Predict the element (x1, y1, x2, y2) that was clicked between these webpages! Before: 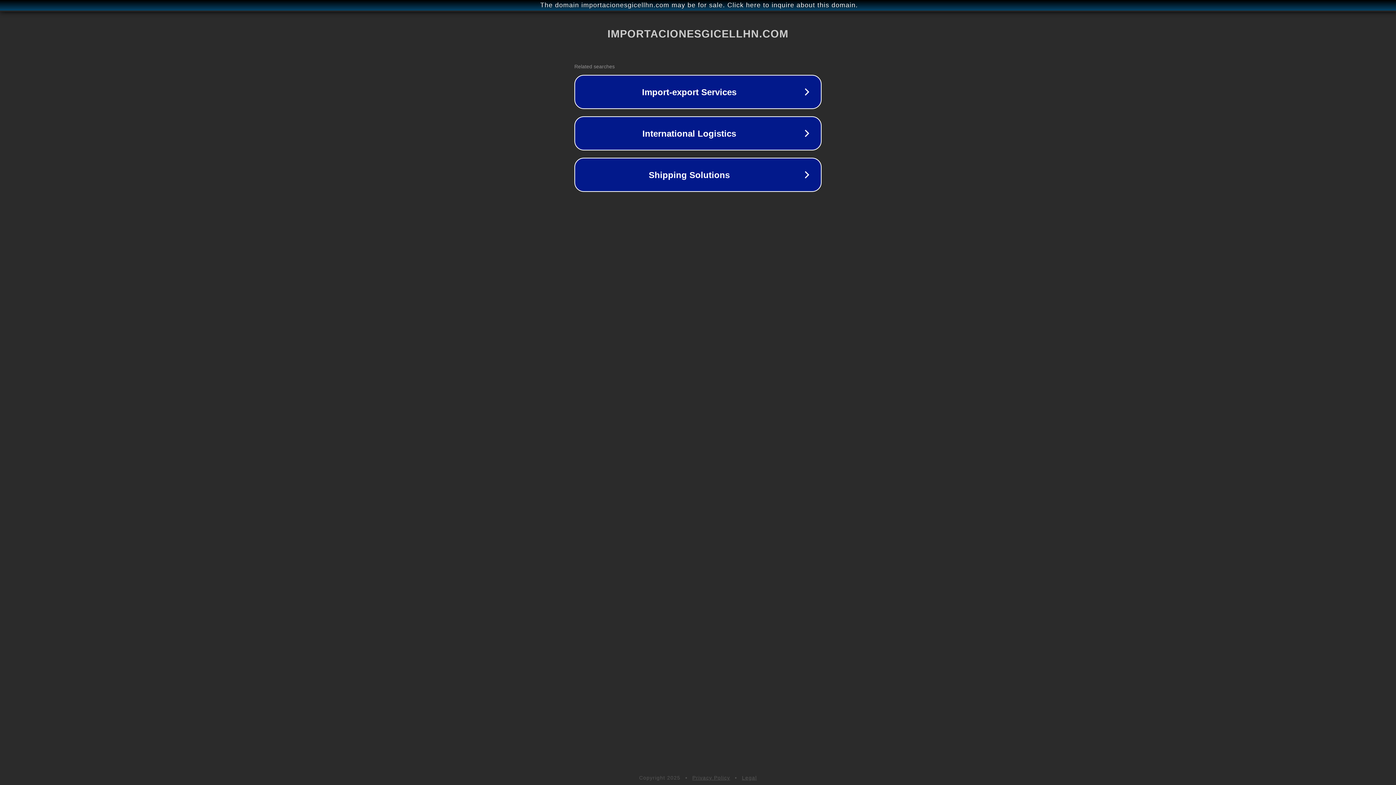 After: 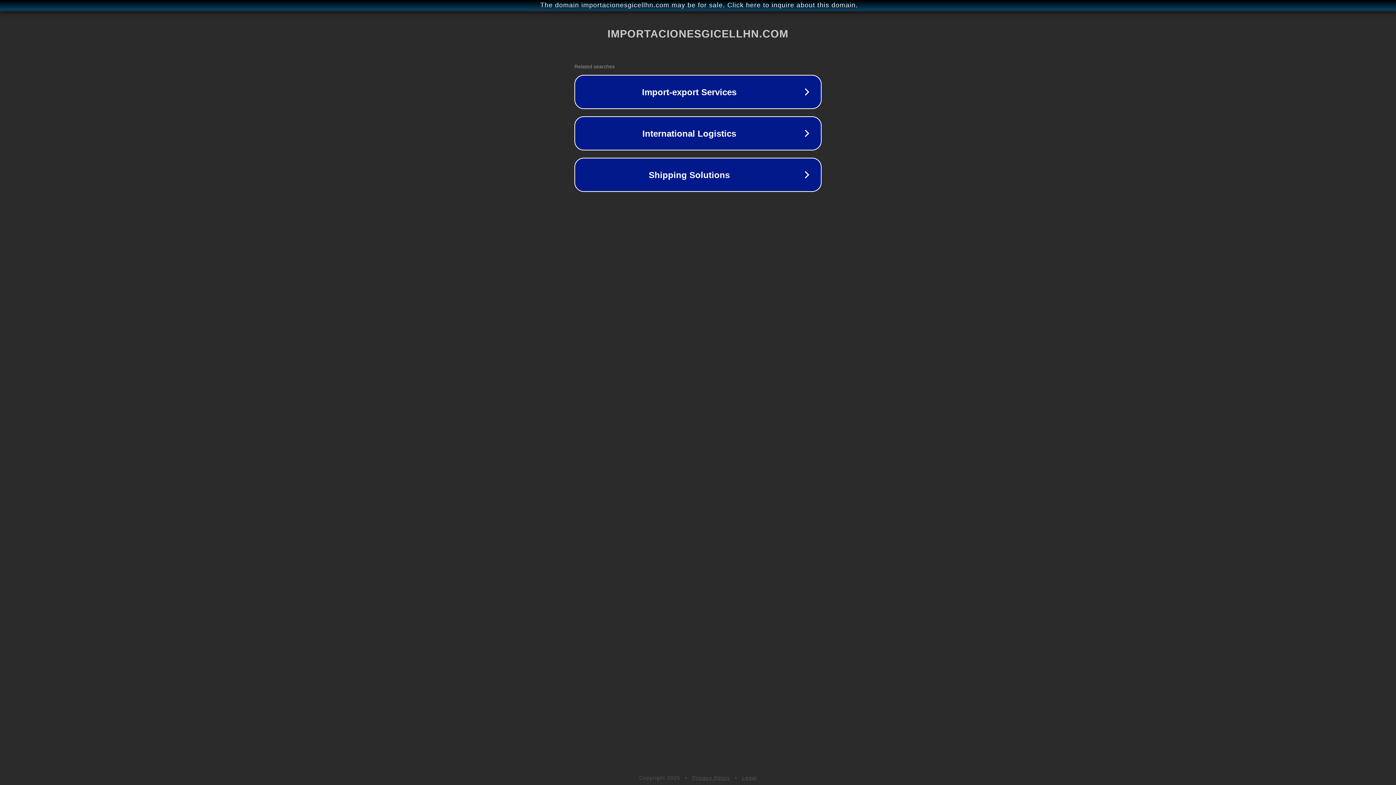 Action: bbox: (692, 775, 730, 781) label: Privacy Policy